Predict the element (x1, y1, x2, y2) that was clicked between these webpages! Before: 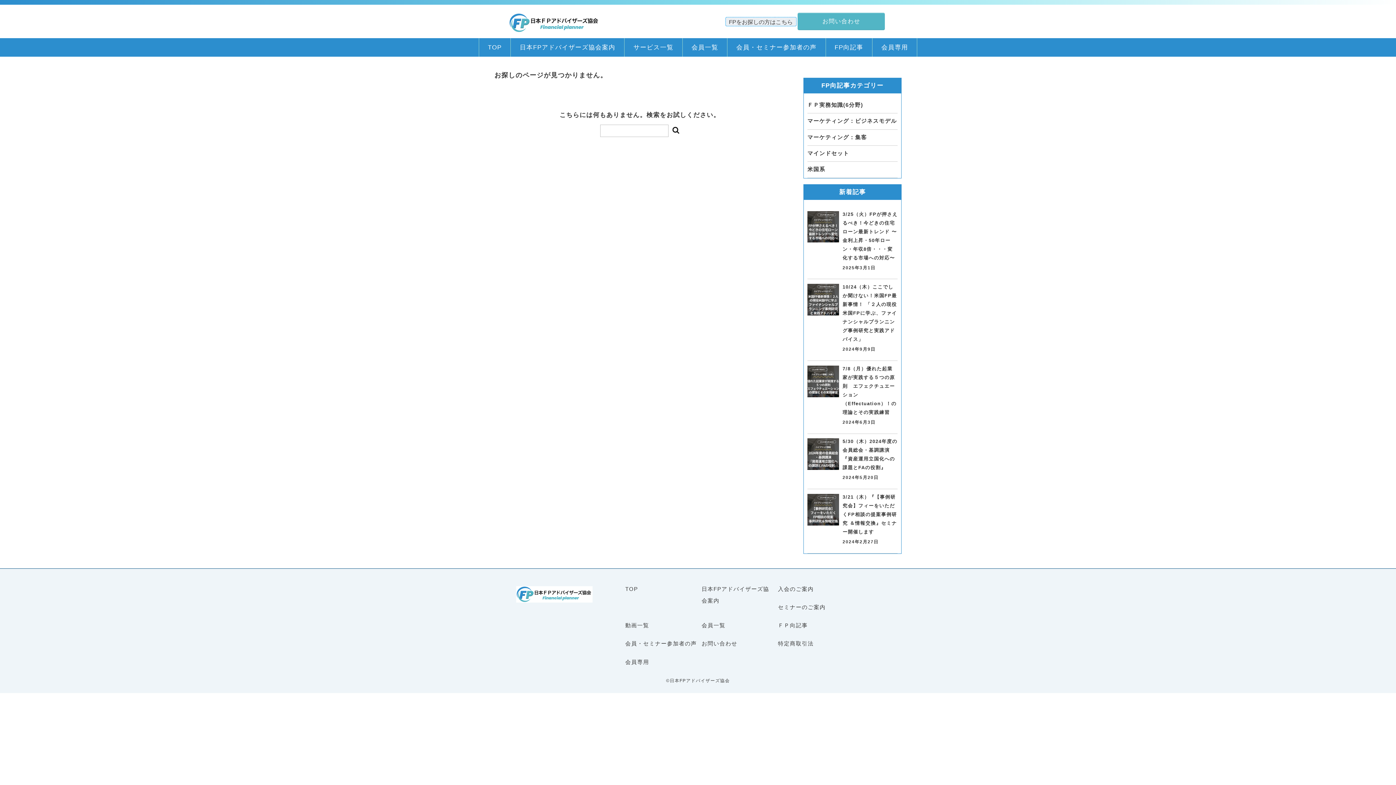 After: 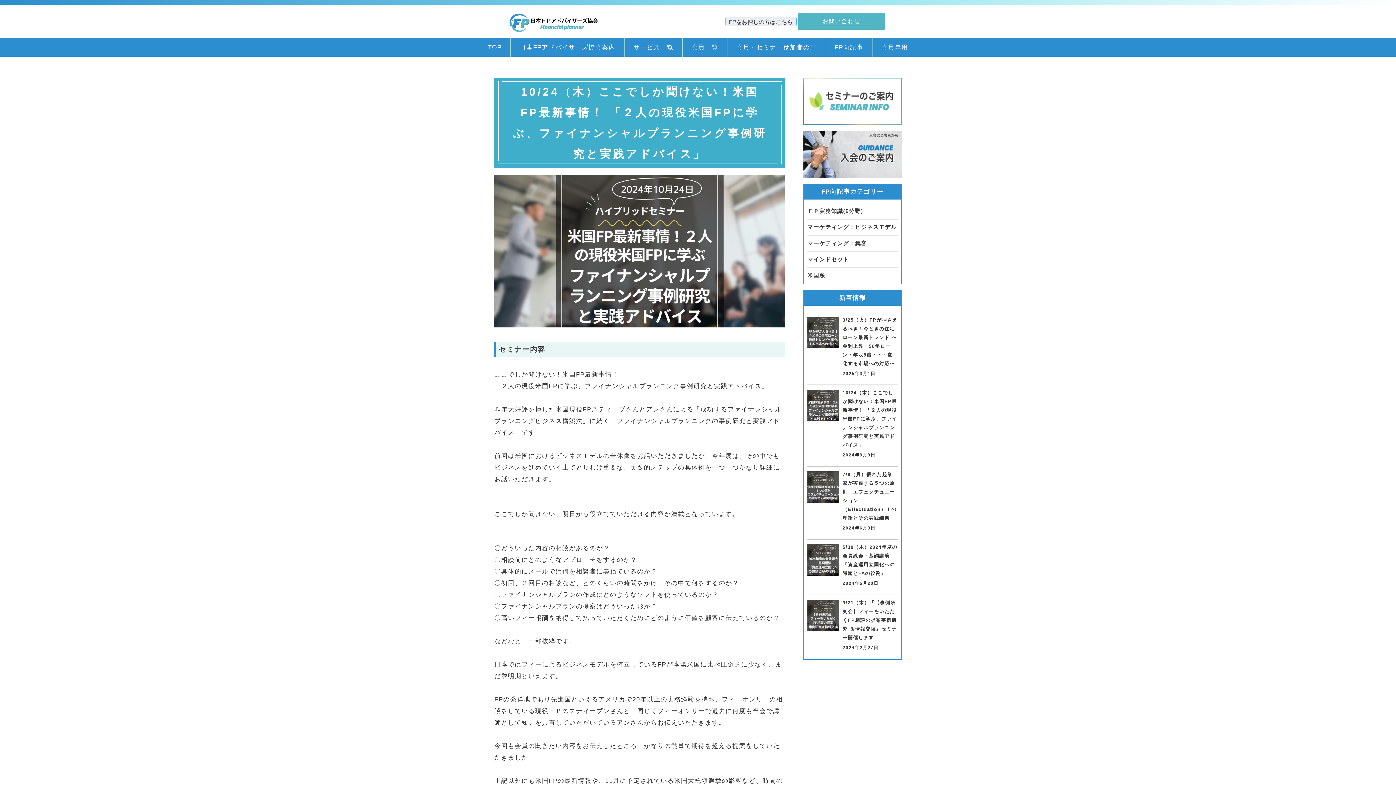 Action: bbox: (842, 282, 897, 344) label: 10/24（木）ここでしか聞けない！米国FP最新事情！ 「２人の現役米国FPに学ぶ、ファイナンシャルプランニング事例研究と実践アドバイス」